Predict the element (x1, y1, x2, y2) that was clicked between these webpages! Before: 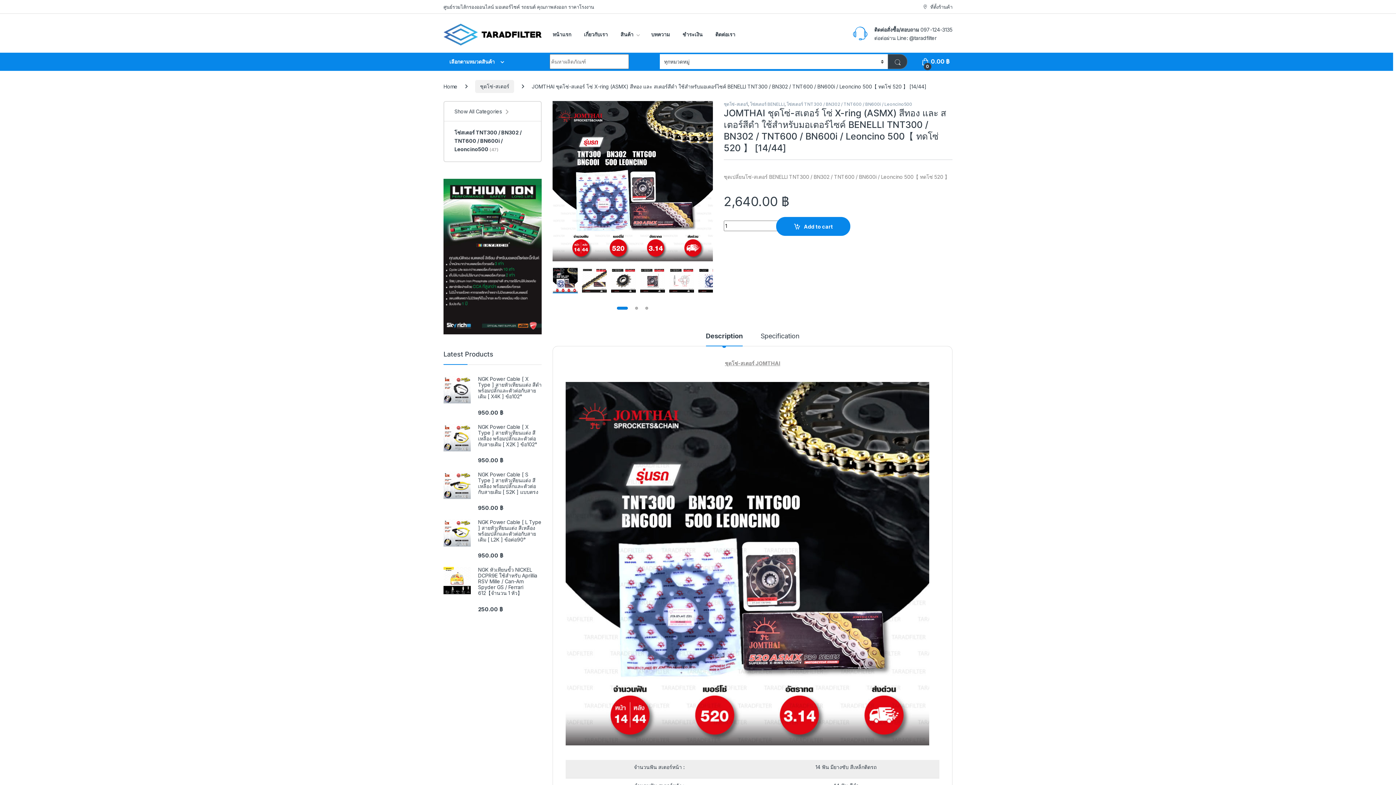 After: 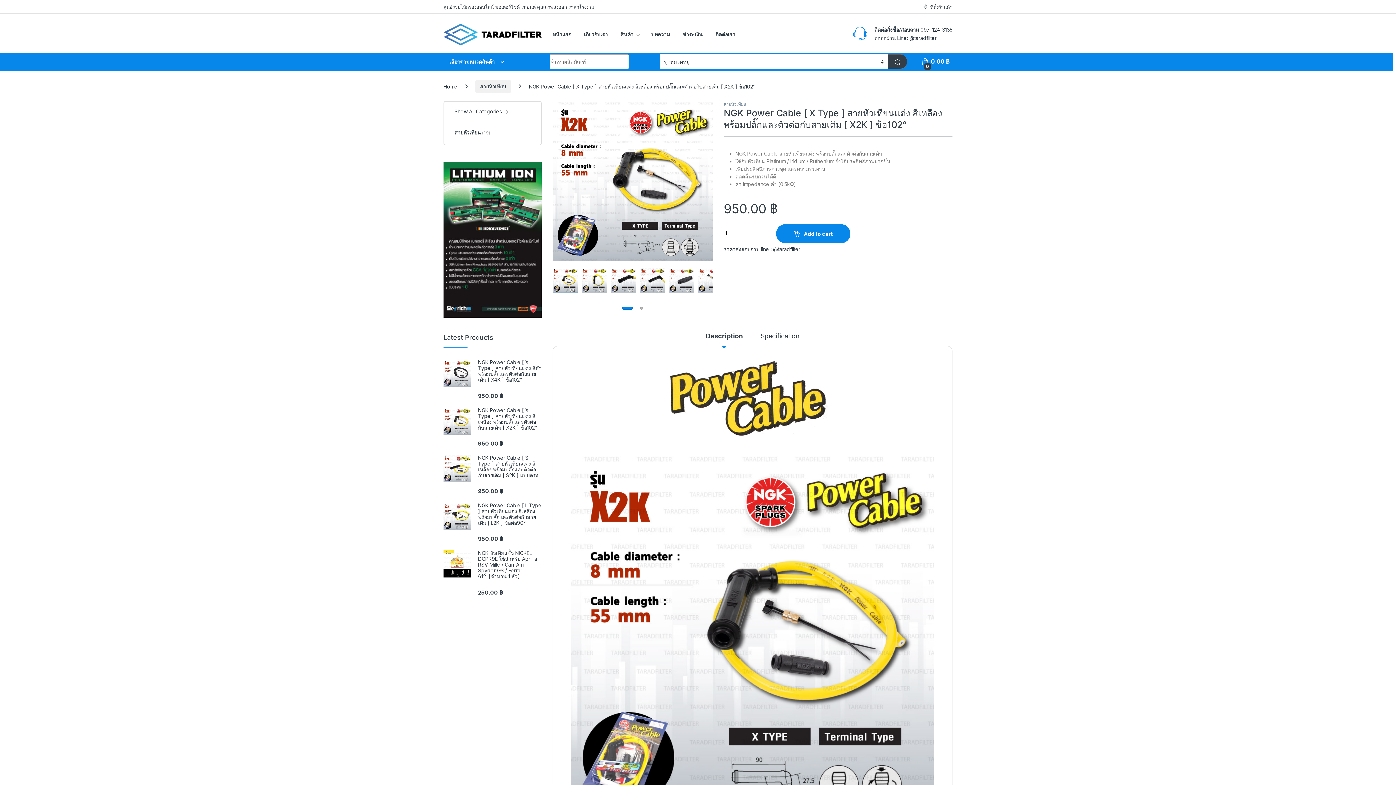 Action: bbox: (443, 424, 541, 447) label: NGK Power Cable [ X Type ] สายหัวเทียนแต่ง สีเหลือง พร้อมปลั๊กและตัวต่อกับสายเดิม [ X2K ] ข้อ102°